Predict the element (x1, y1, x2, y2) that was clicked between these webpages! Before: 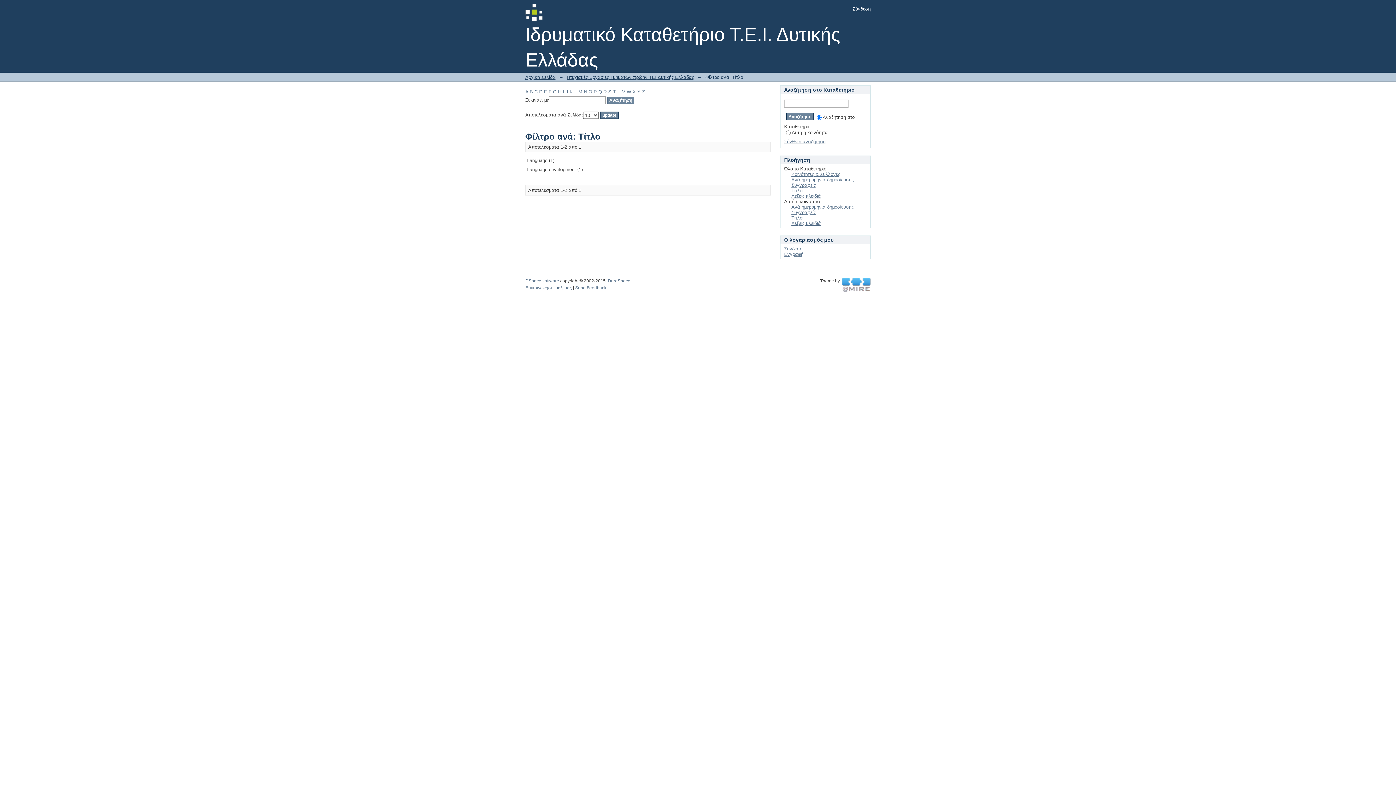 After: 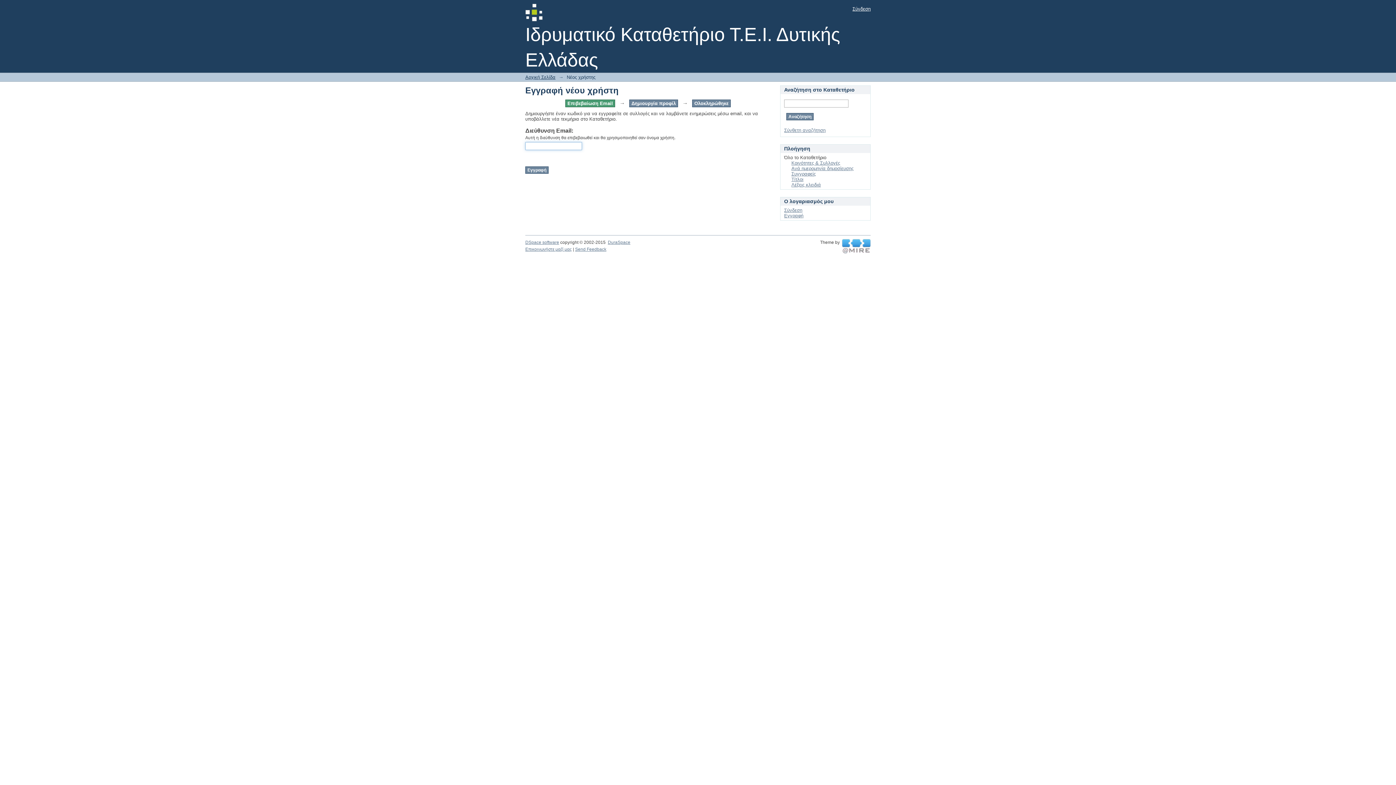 Action: bbox: (784, 251, 803, 257) label: Εγγραφή